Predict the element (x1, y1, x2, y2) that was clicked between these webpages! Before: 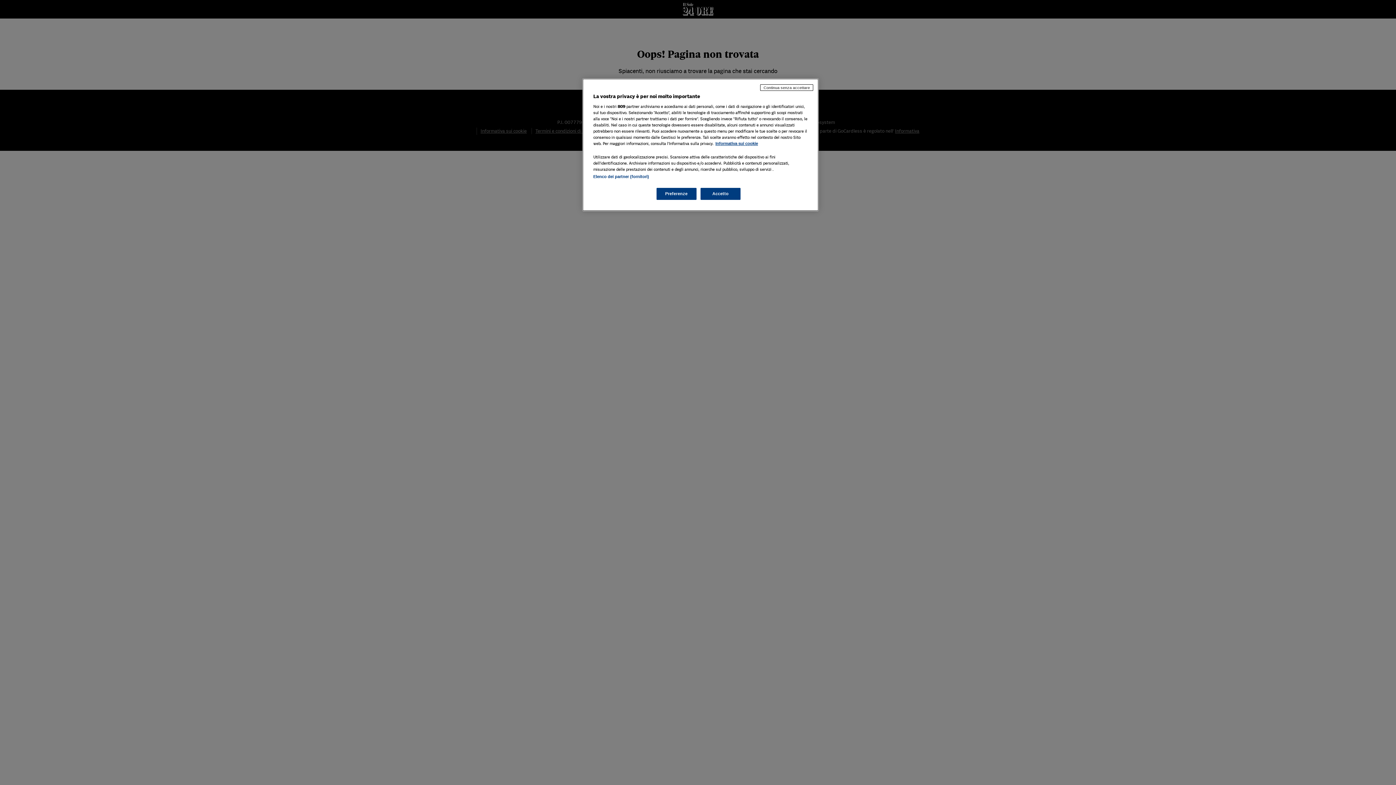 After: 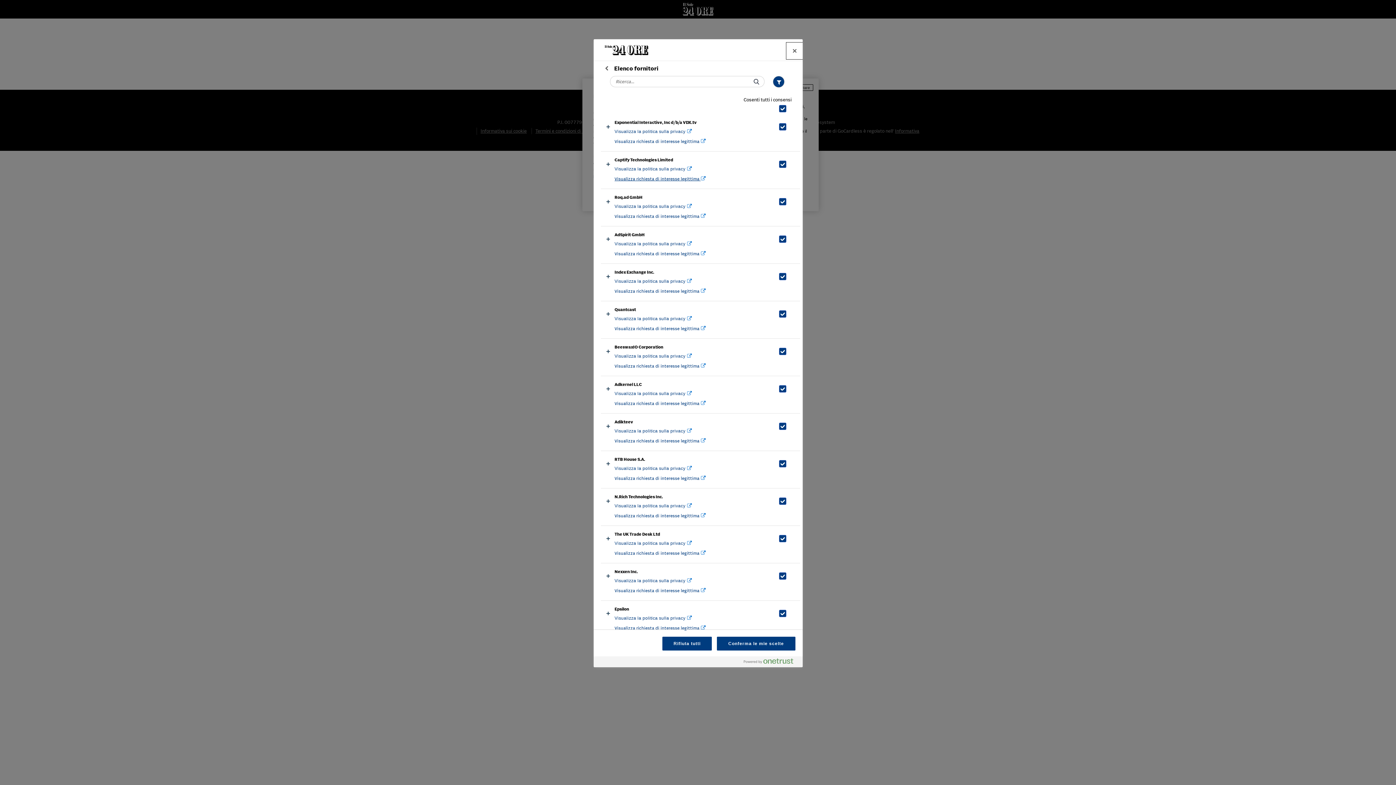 Action: bbox: (593, 174, 649, 178) label: Elenco dei partner (fornitori)